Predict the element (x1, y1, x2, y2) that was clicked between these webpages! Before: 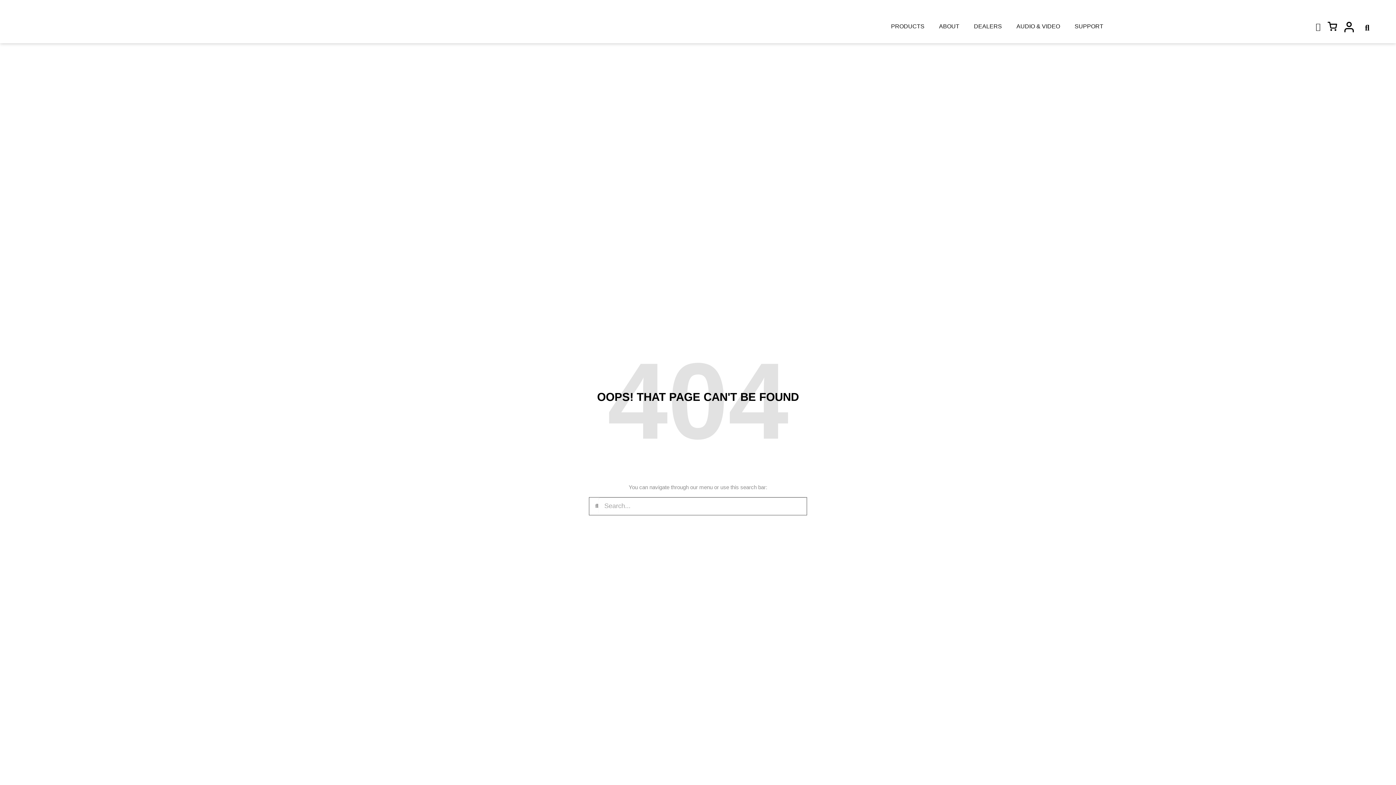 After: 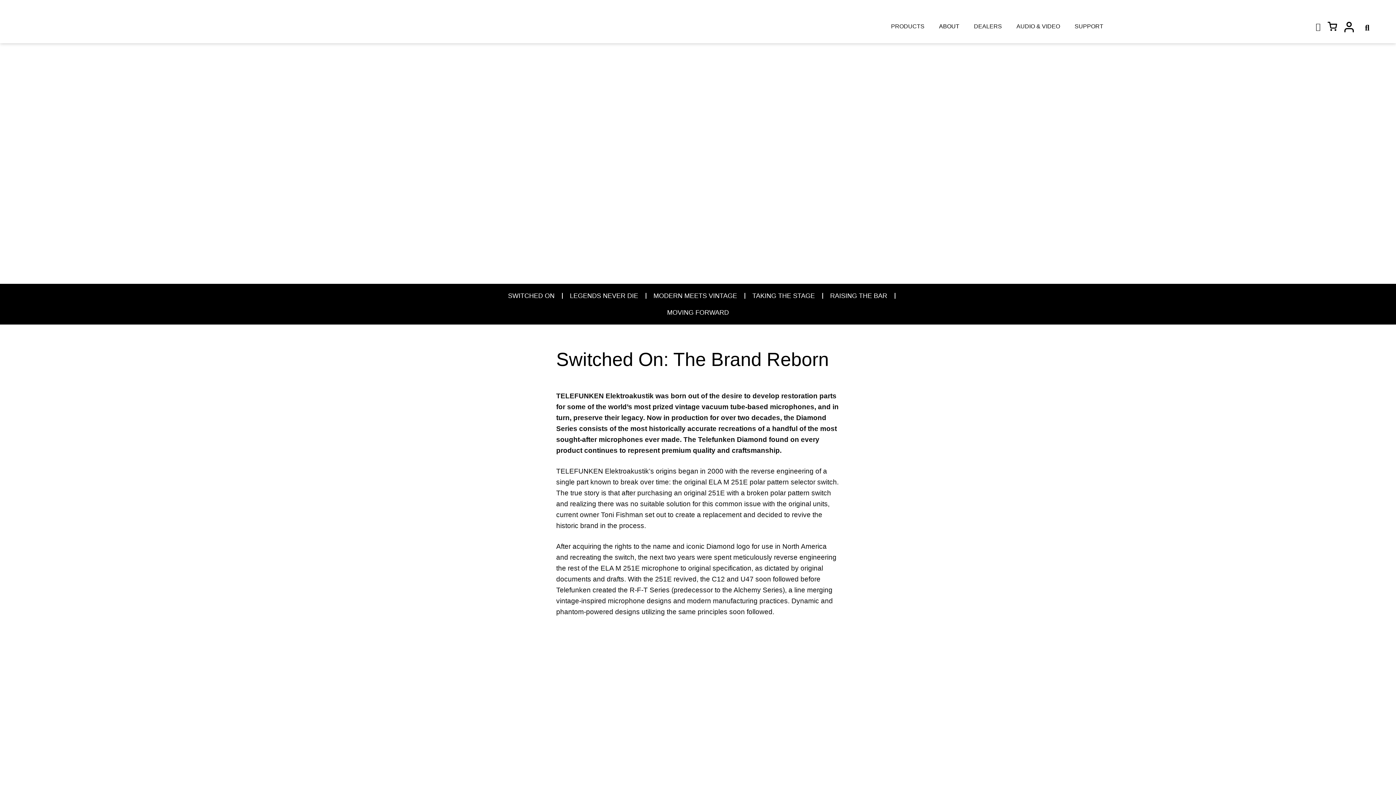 Action: label: ABOUT bbox: (931, 15, 966, 37)